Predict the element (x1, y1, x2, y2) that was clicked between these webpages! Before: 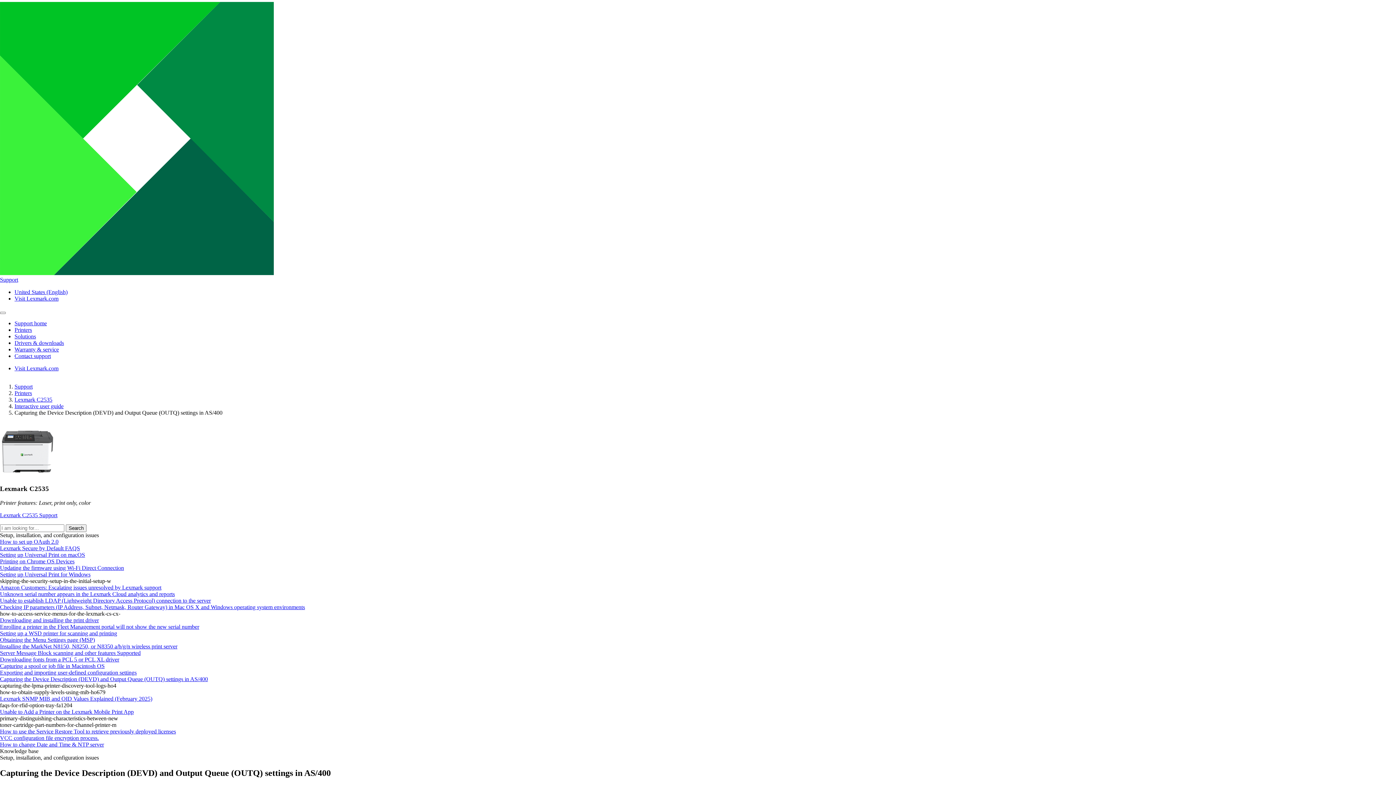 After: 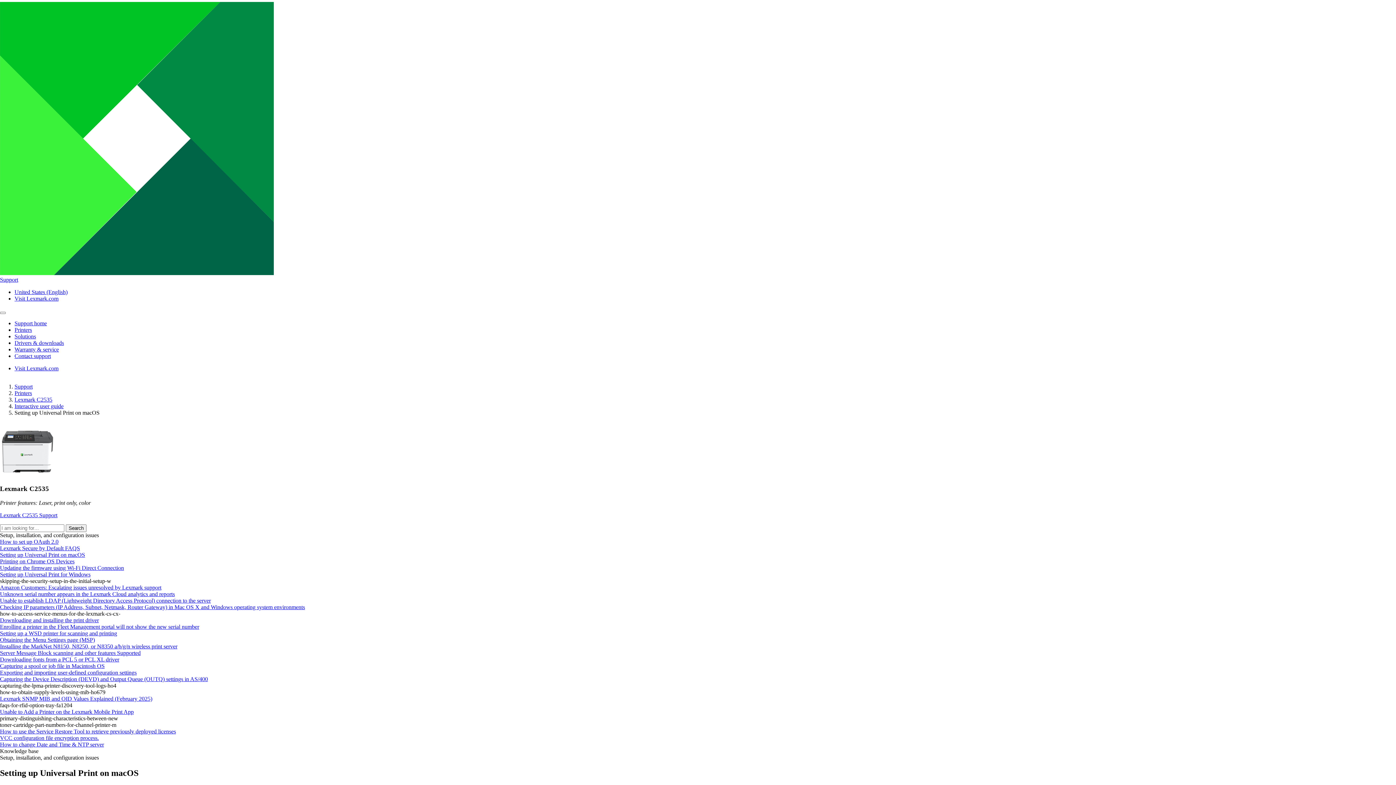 Action: label: Setting up Universal Print on macOS bbox: (0, 551, 85, 558)